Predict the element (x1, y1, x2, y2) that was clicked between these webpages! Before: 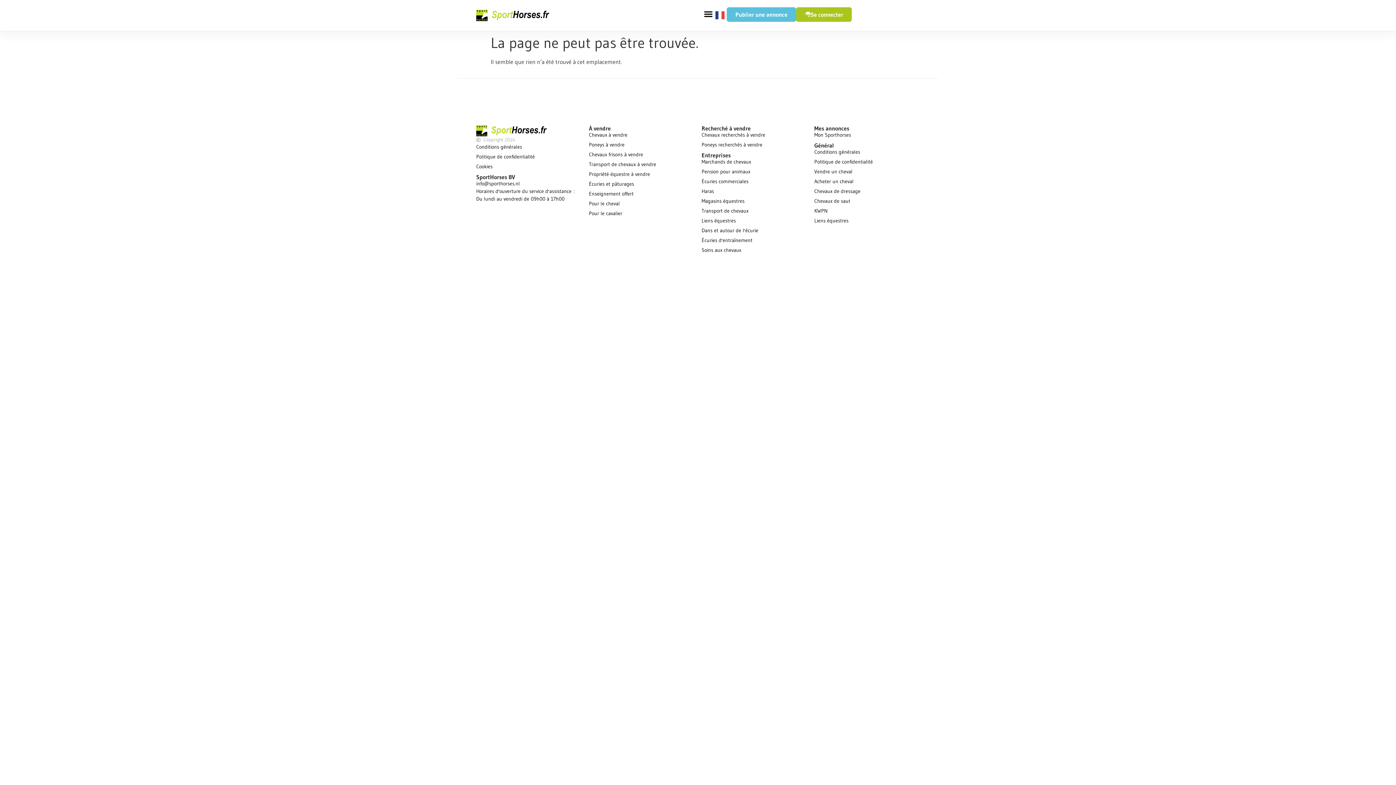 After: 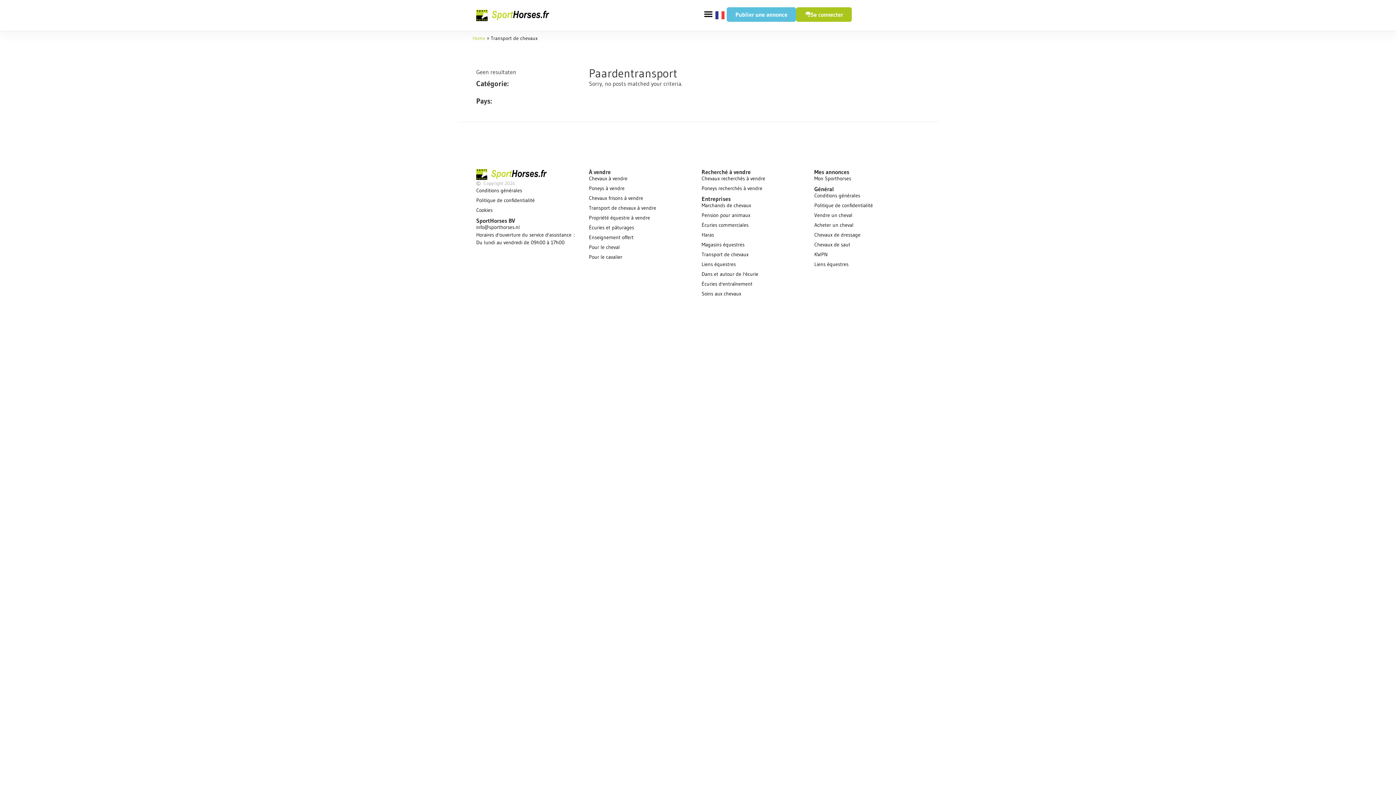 Action: label: Transport de chevaux bbox: (701, 207, 807, 215)